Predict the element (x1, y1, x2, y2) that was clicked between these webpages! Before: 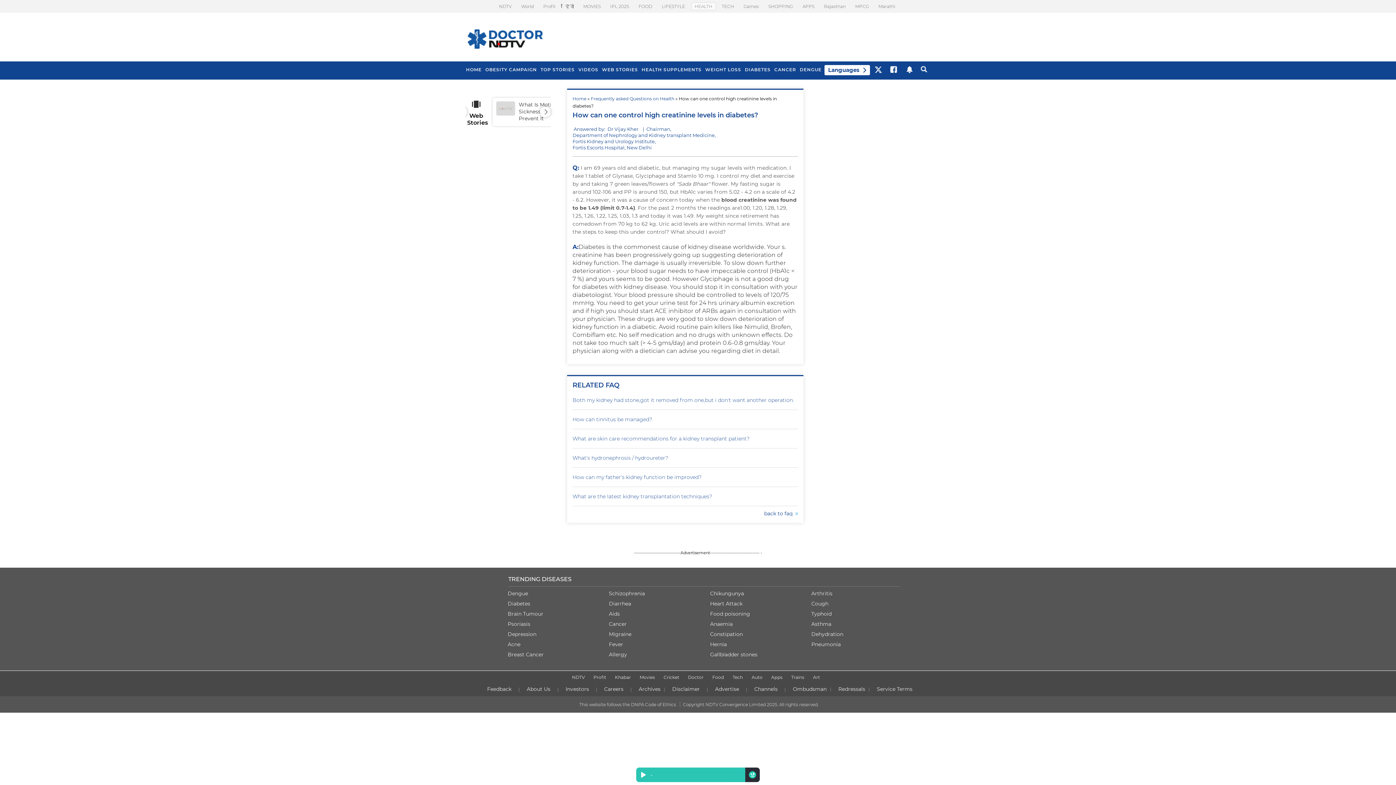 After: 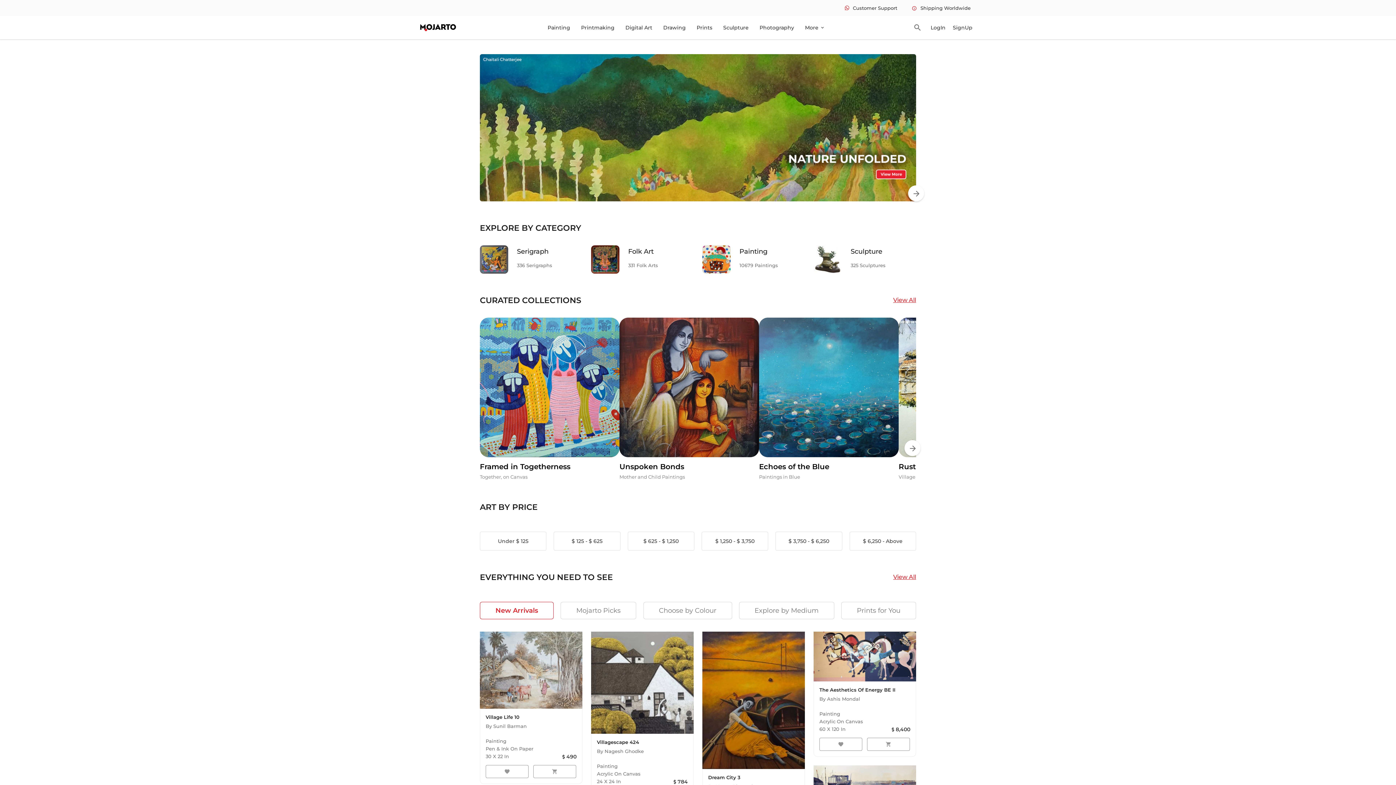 Action: bbox: (810, 674, 823, 681) label: Art